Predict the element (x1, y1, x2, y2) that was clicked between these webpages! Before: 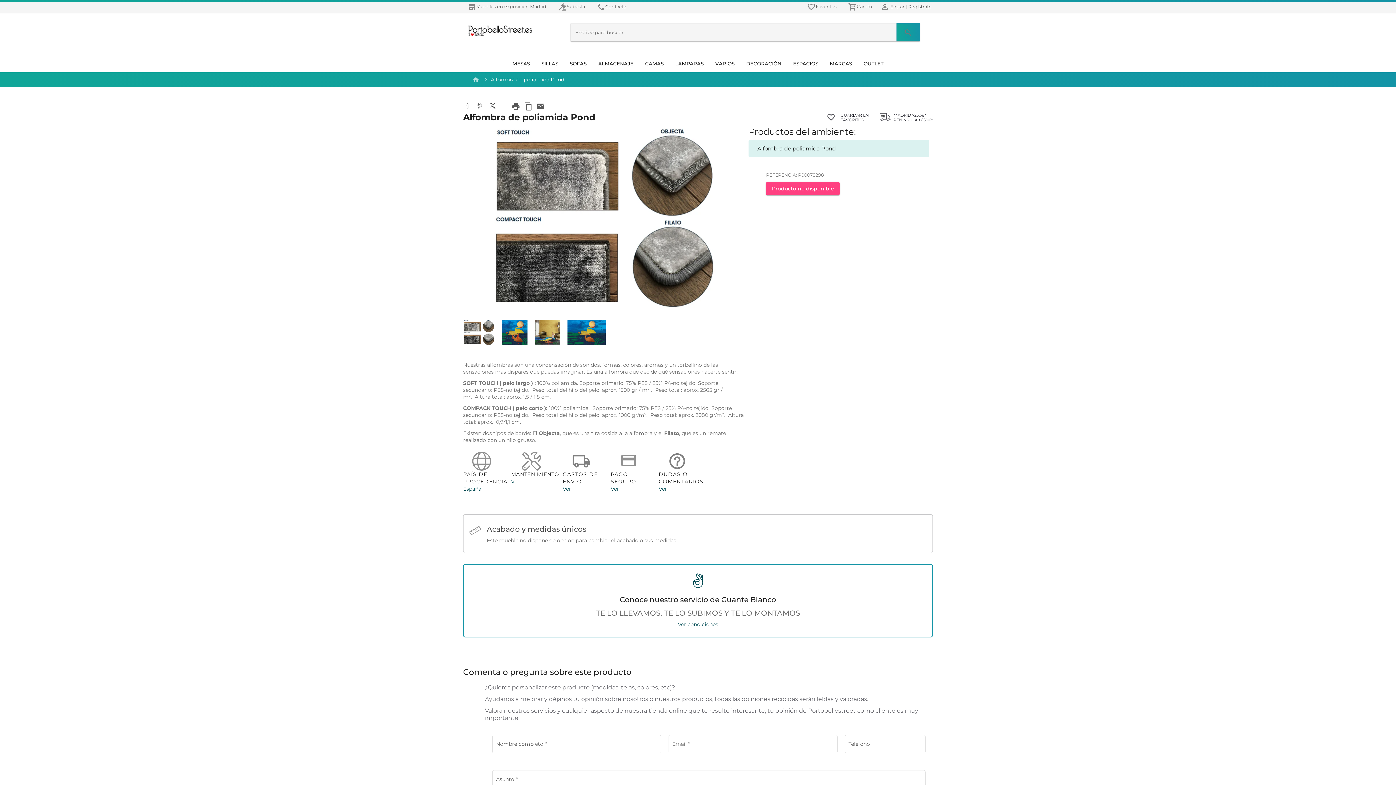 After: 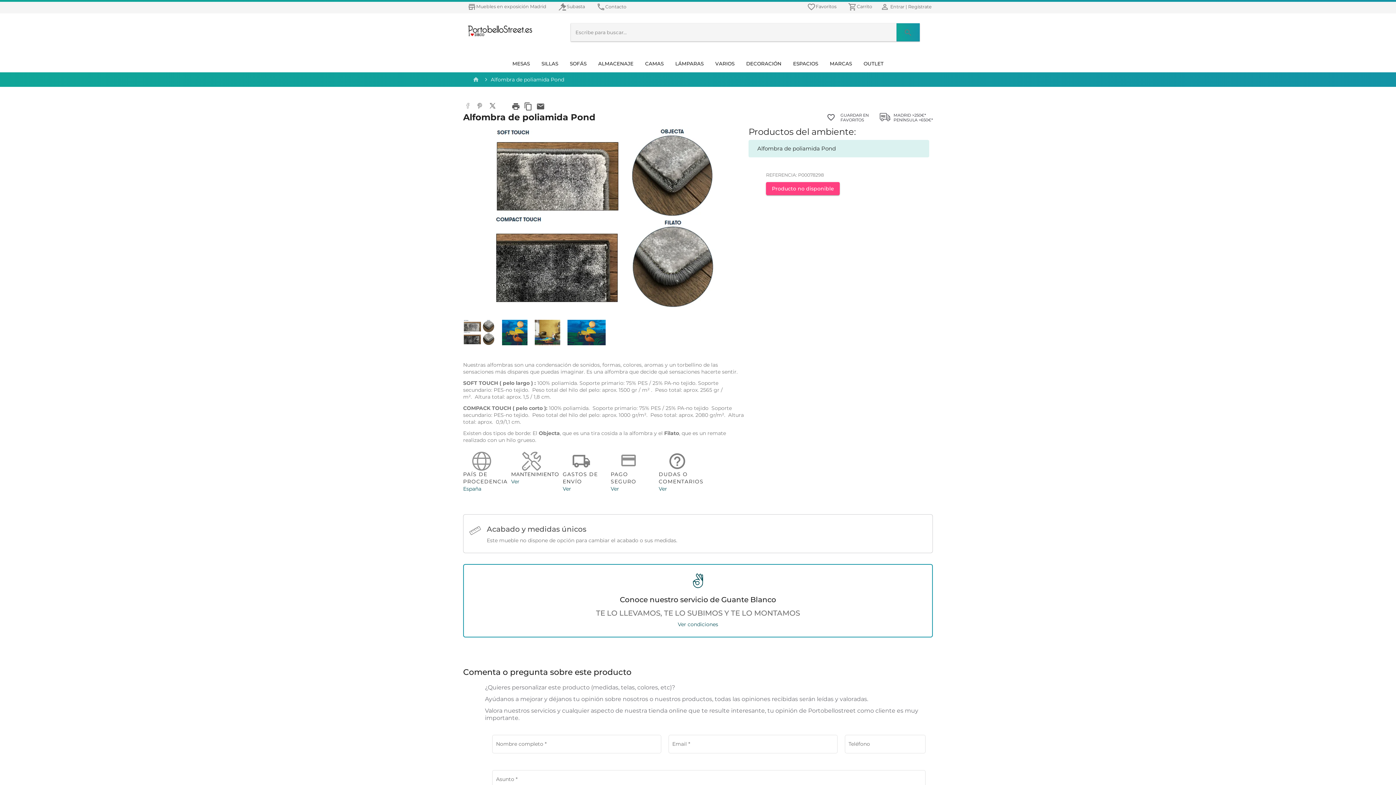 Action: label: keyboard_arrow_right
Alfombra de poliamida Pond bbox: (479, 75, 564, 84)